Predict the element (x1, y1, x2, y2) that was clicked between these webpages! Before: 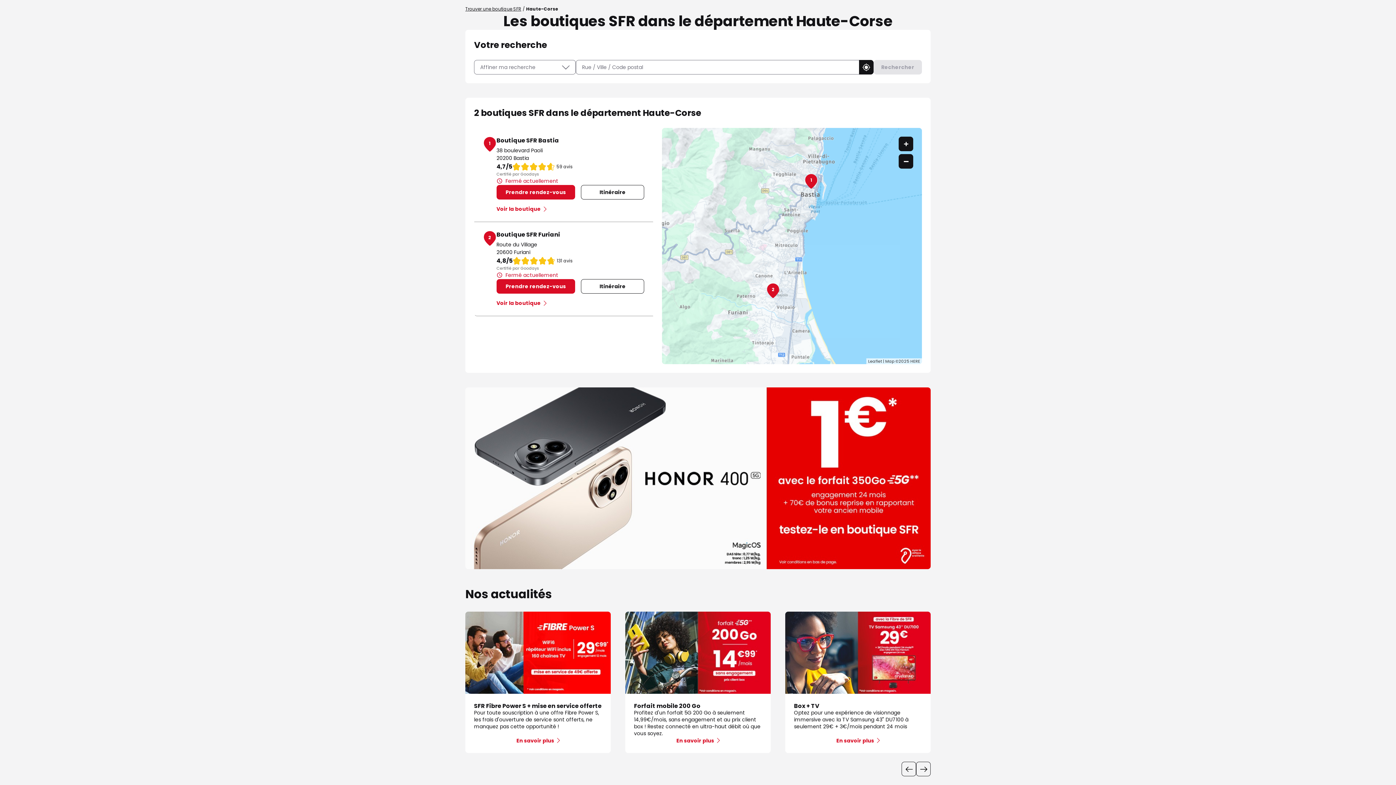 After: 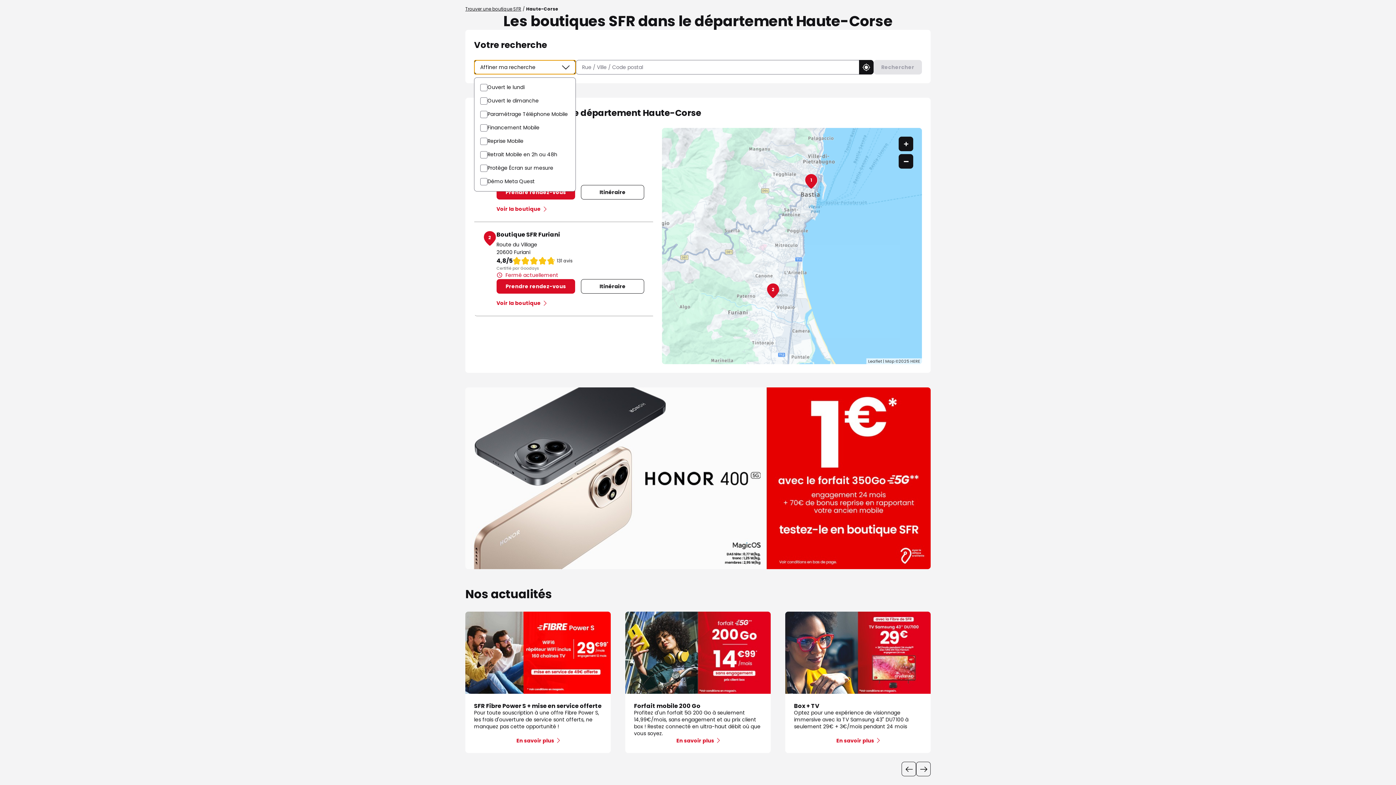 Action: label: Affiner ma recherche bbox: (474, 60, 576, 74)